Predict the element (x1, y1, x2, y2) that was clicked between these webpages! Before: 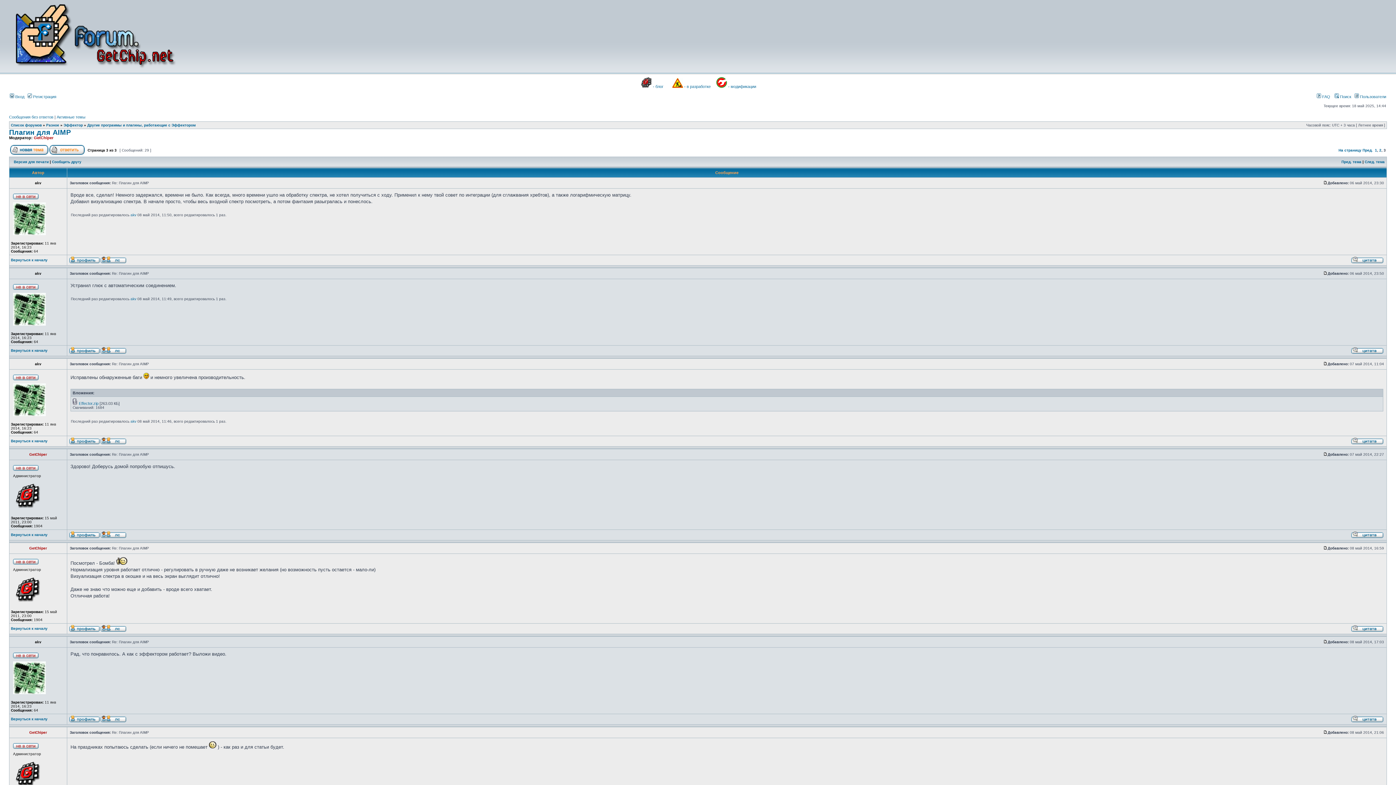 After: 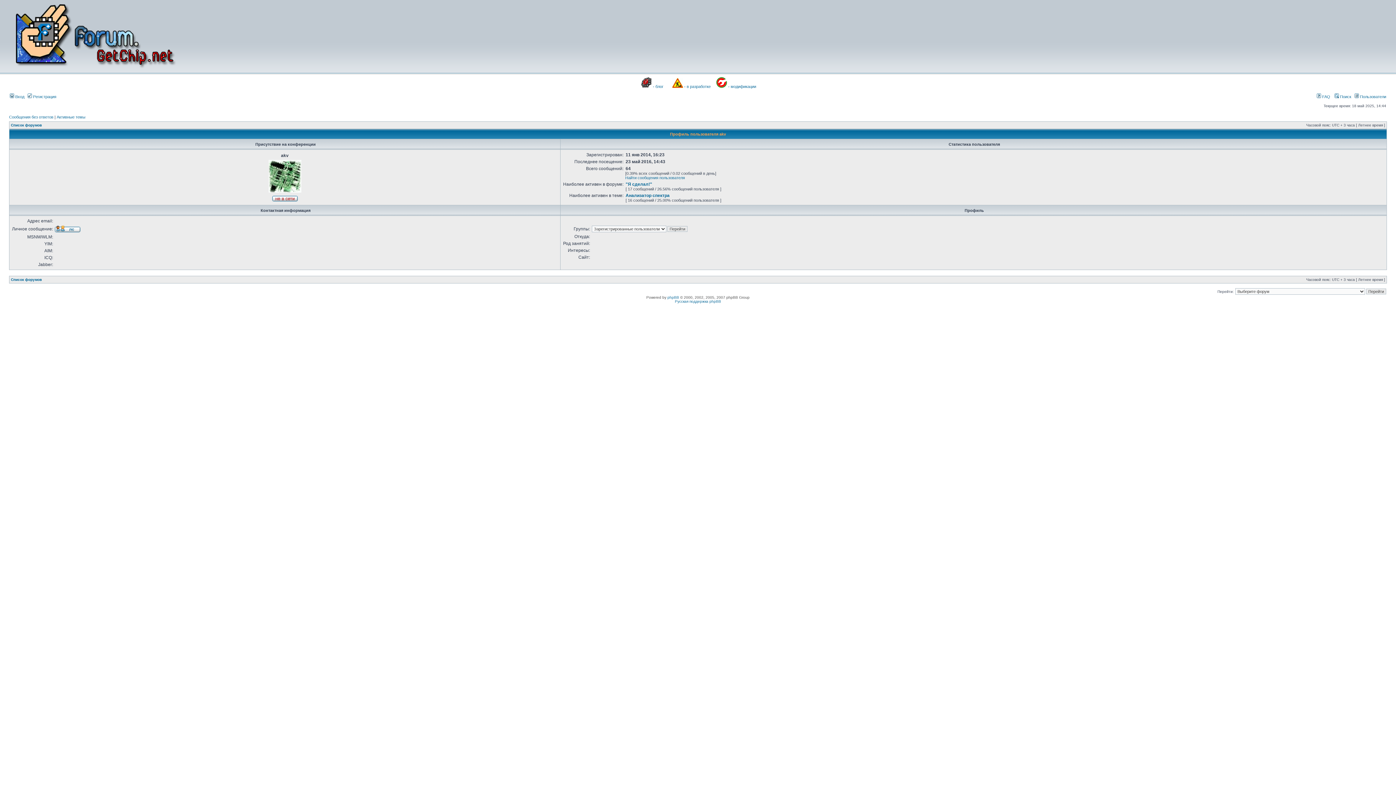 Action: bbox: (130, 297, 136, 301) label: akv